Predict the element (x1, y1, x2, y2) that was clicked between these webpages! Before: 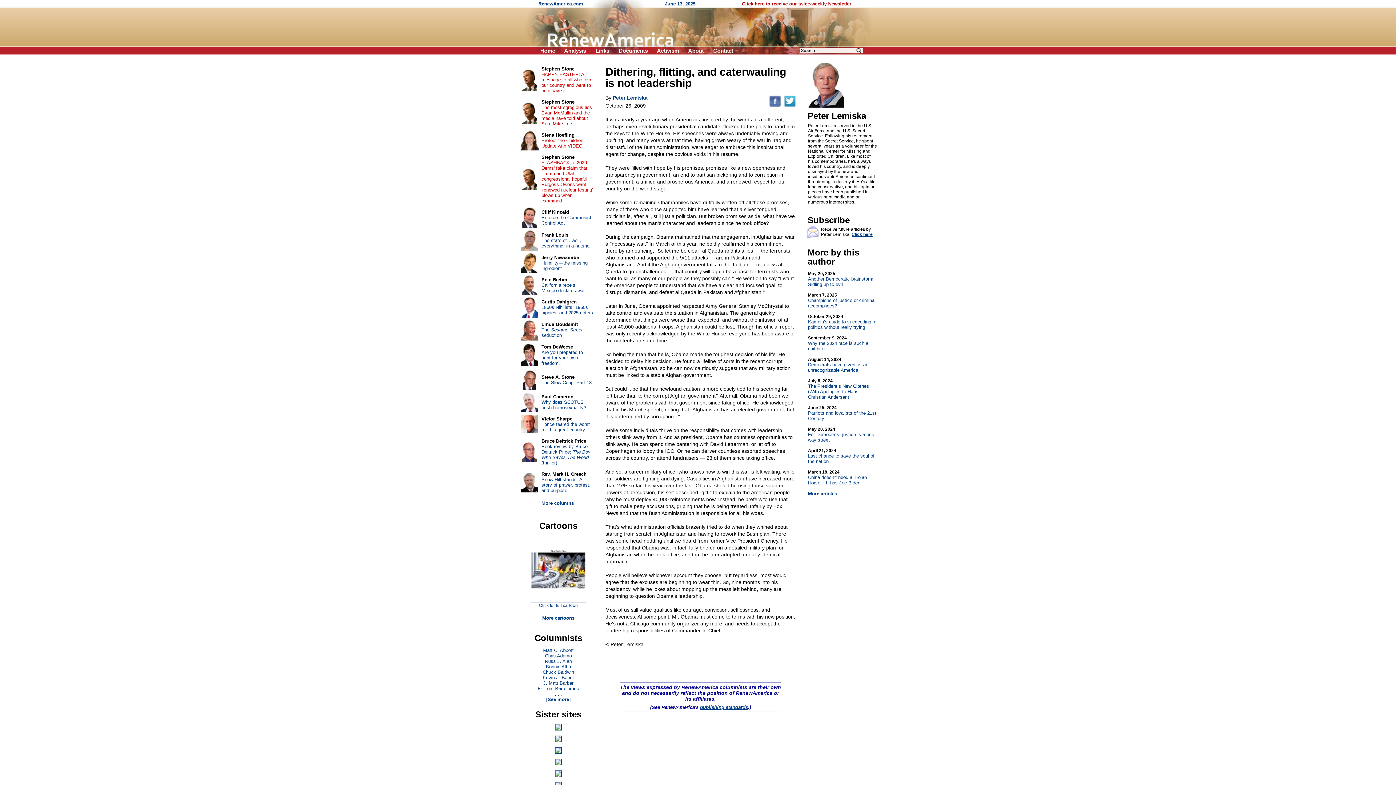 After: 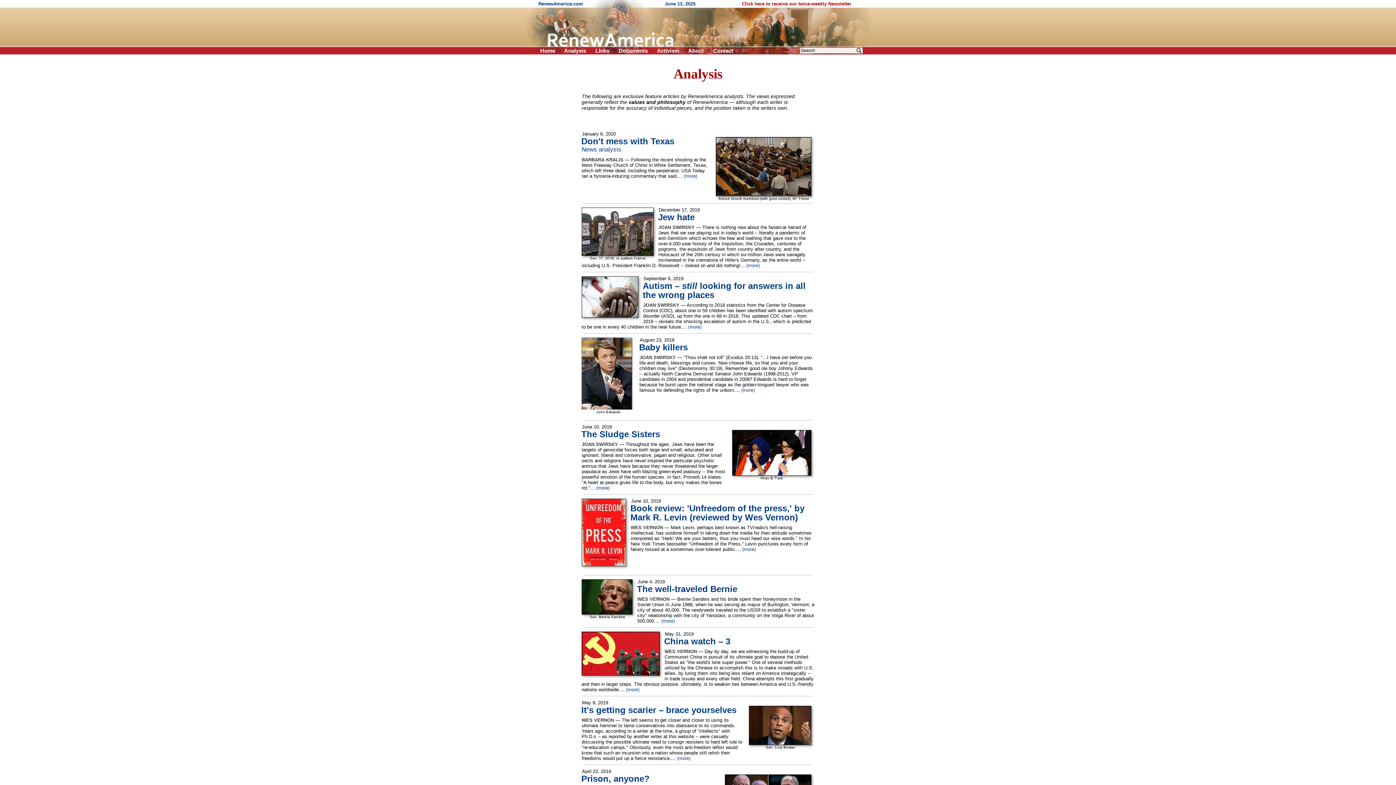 Action: bbox: (564, 47, 586, 53) label: Analysis